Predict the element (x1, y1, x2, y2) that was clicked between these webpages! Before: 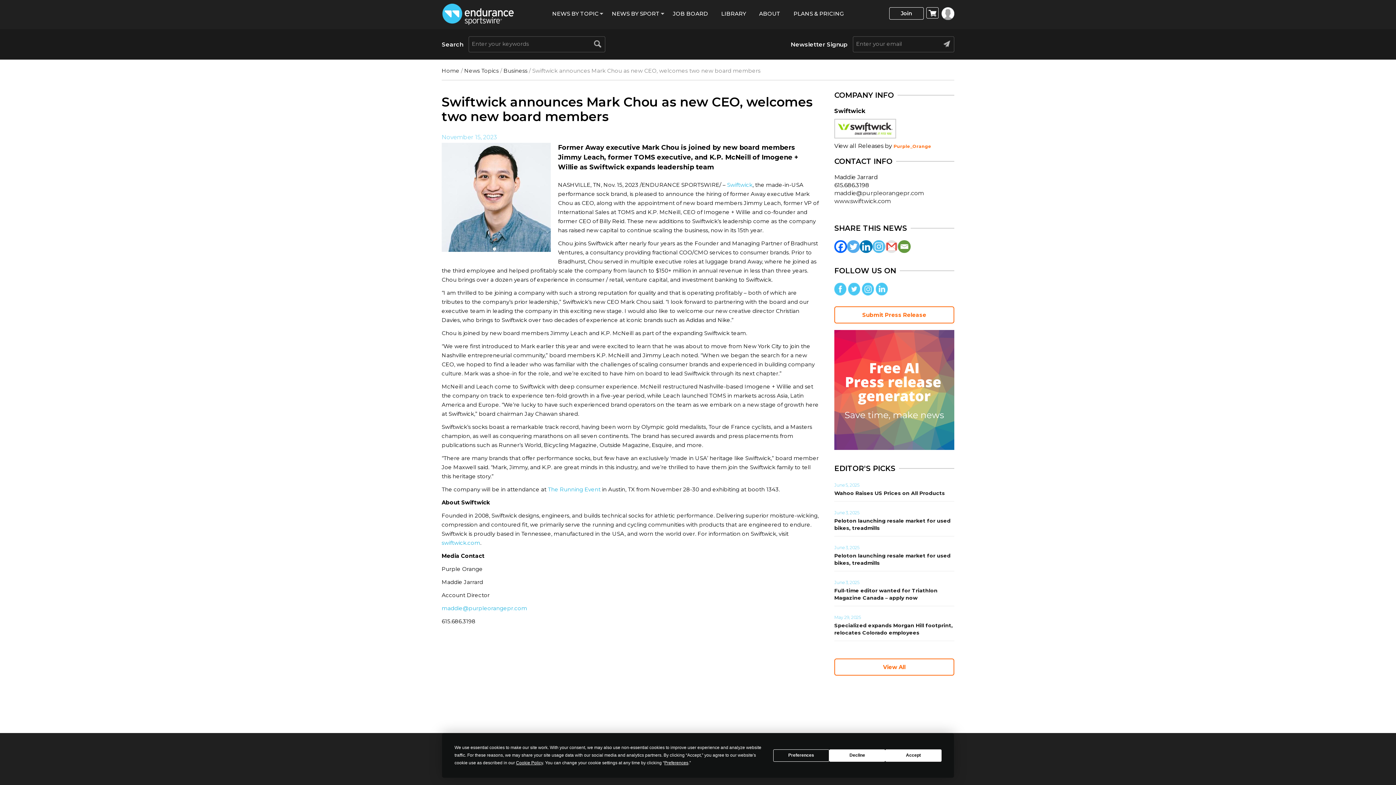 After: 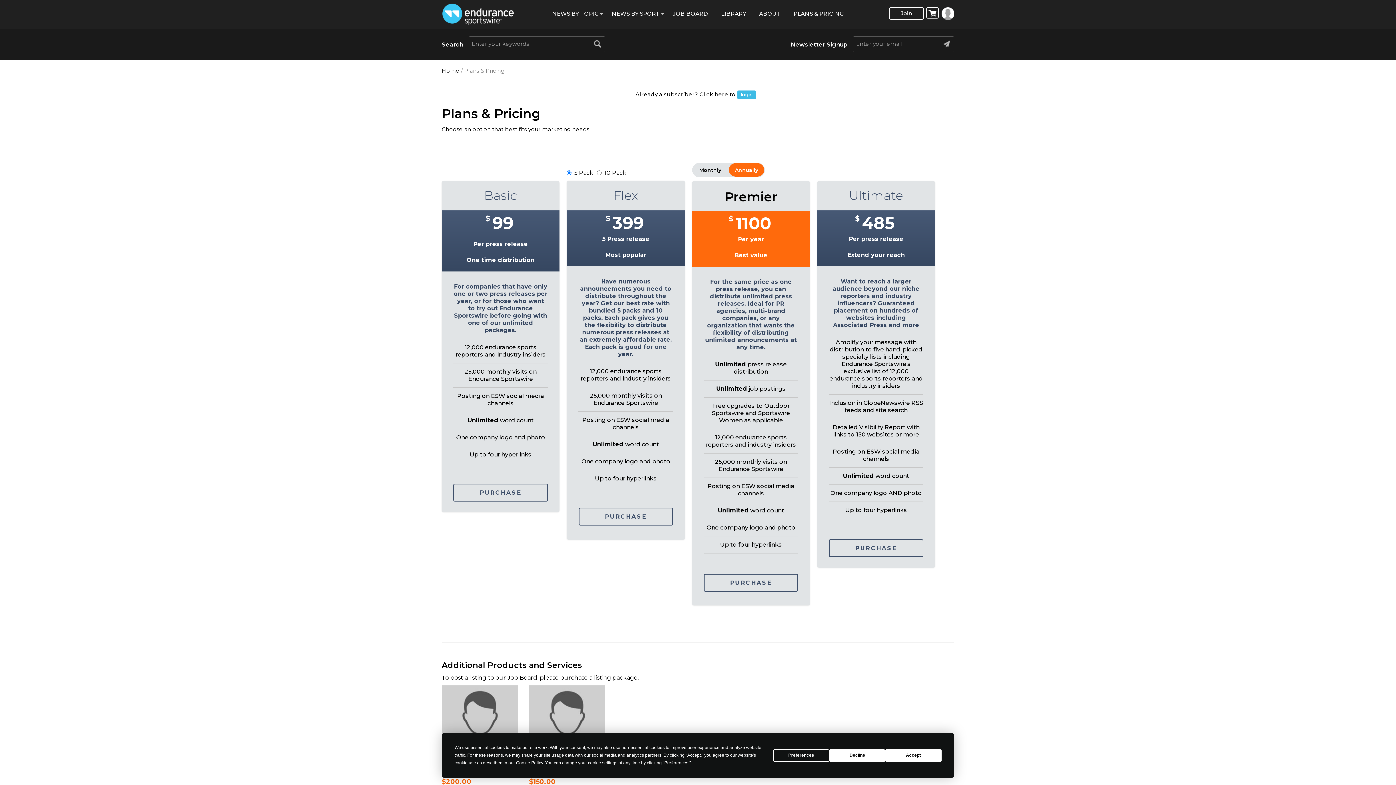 Action: label: Submit Press Release bbox: (834, 306, 954, 323)